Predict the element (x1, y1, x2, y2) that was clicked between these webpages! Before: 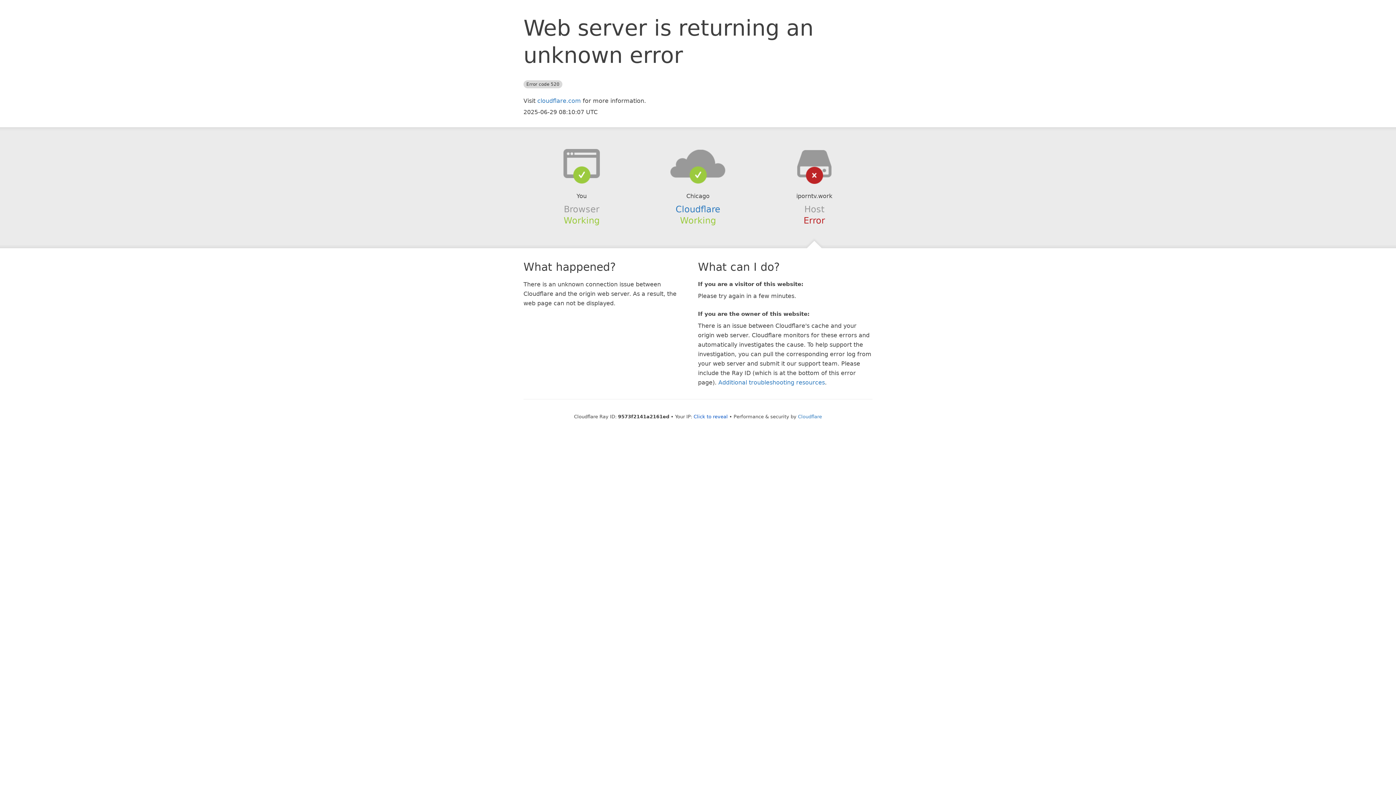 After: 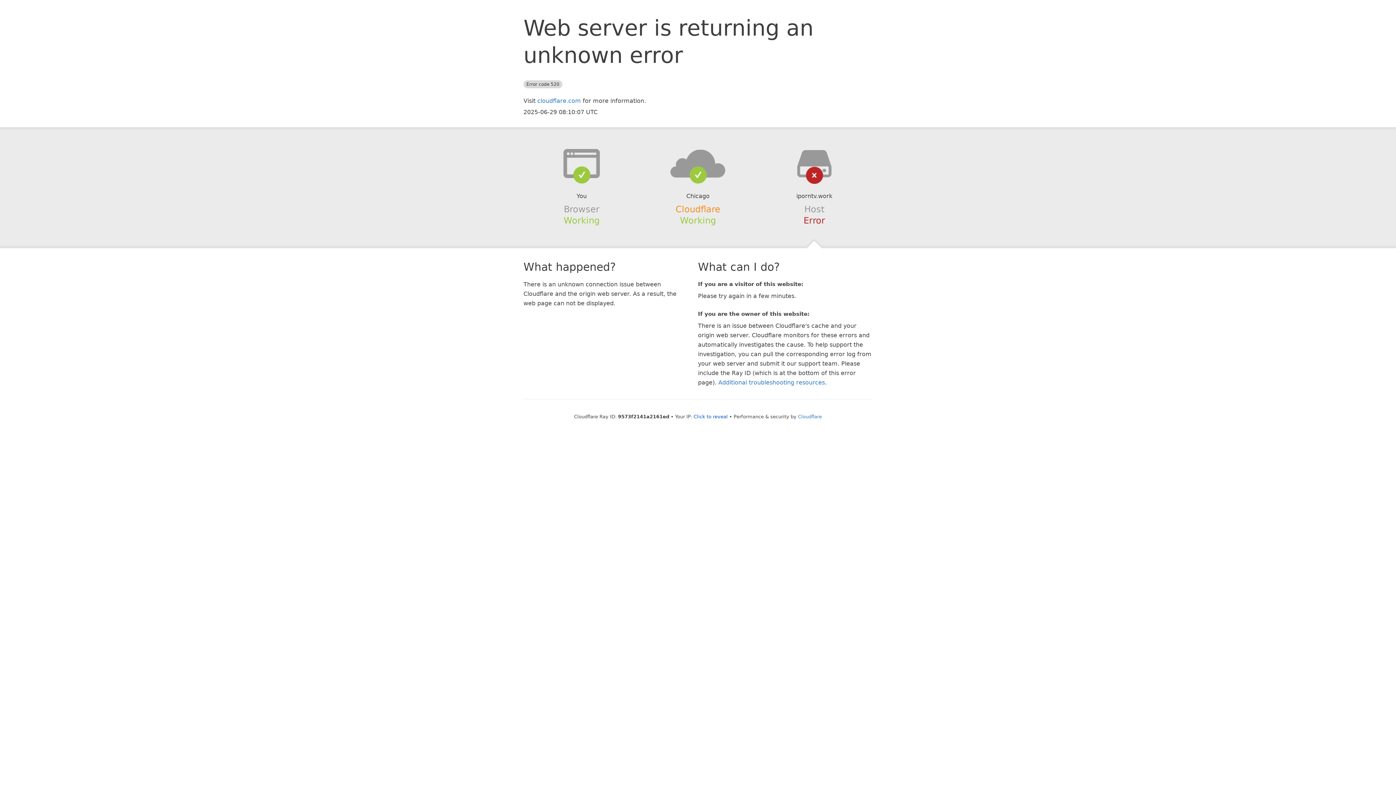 Action: label: Cloudflare bbox: (675, 204, 720, 214)